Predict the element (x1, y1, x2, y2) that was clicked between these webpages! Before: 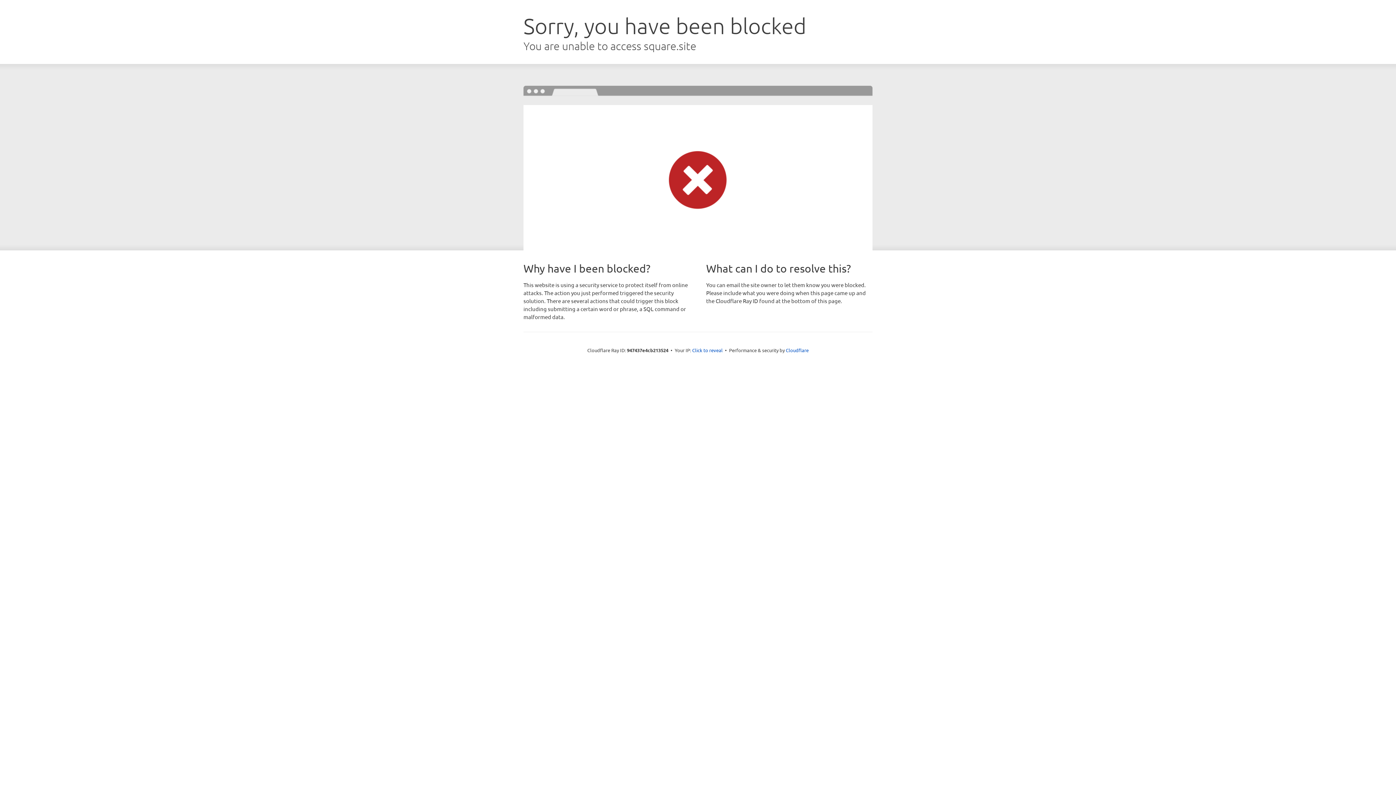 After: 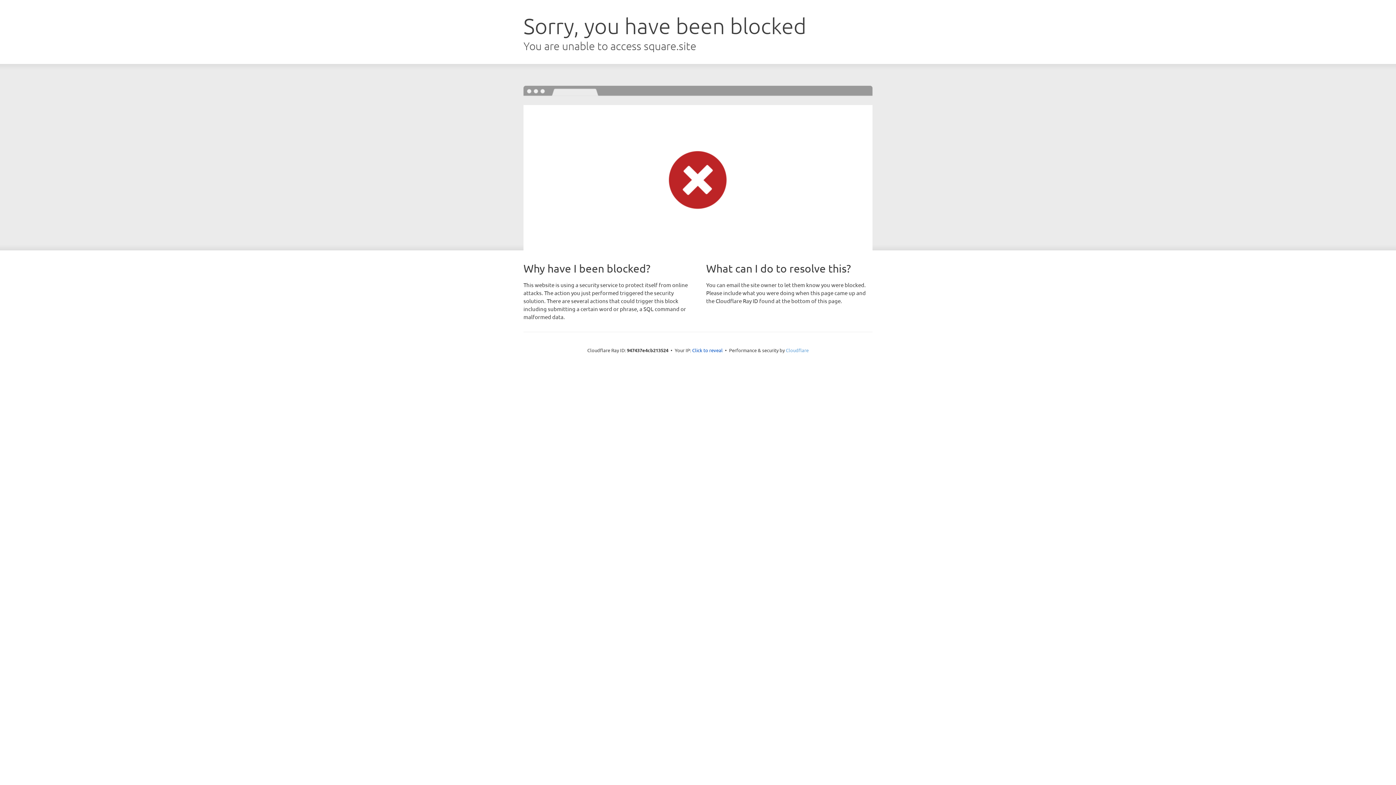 Action: bbox: (786, 347, 808, 353) label: Cloudflare